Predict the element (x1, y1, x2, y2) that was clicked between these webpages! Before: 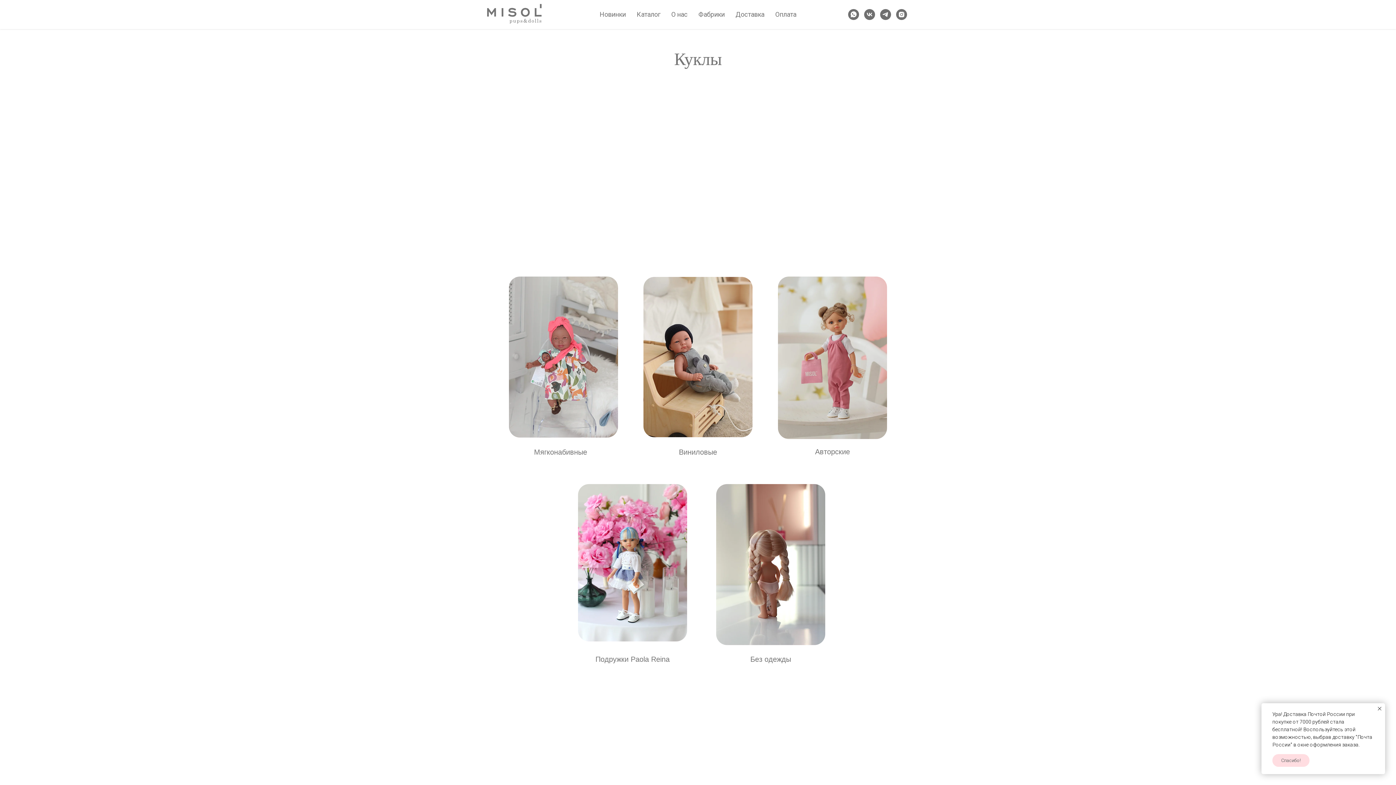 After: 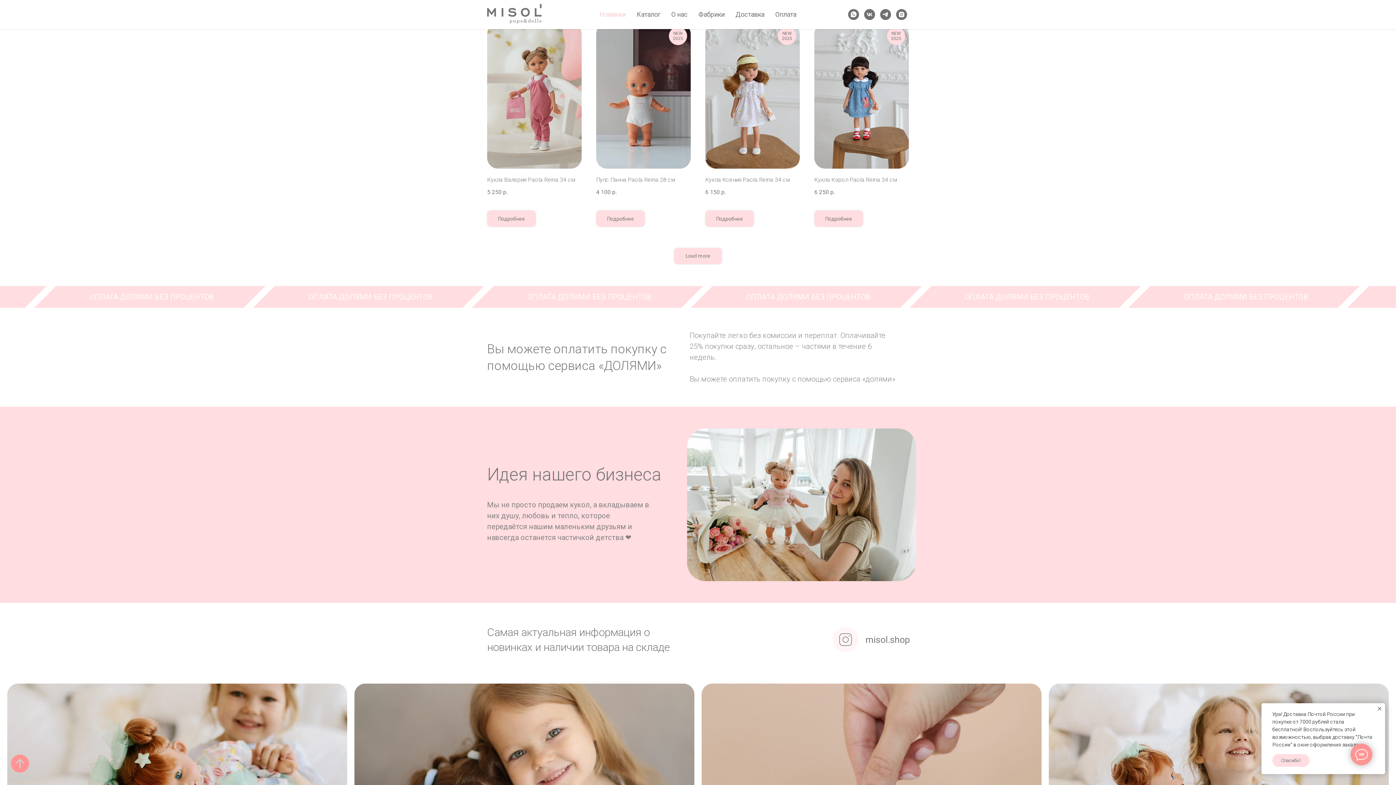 Action: label: Новинки bbox: (599, 10, 626, 18)